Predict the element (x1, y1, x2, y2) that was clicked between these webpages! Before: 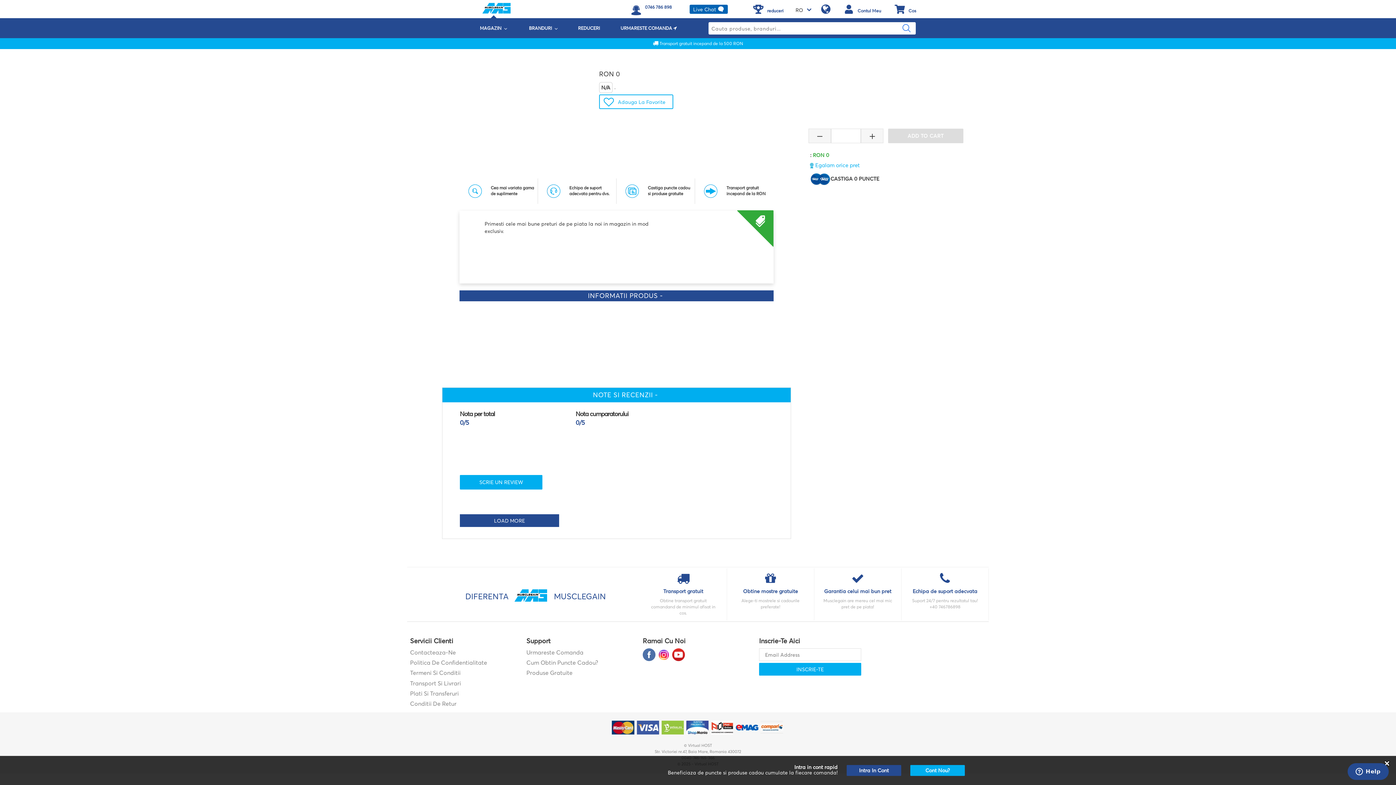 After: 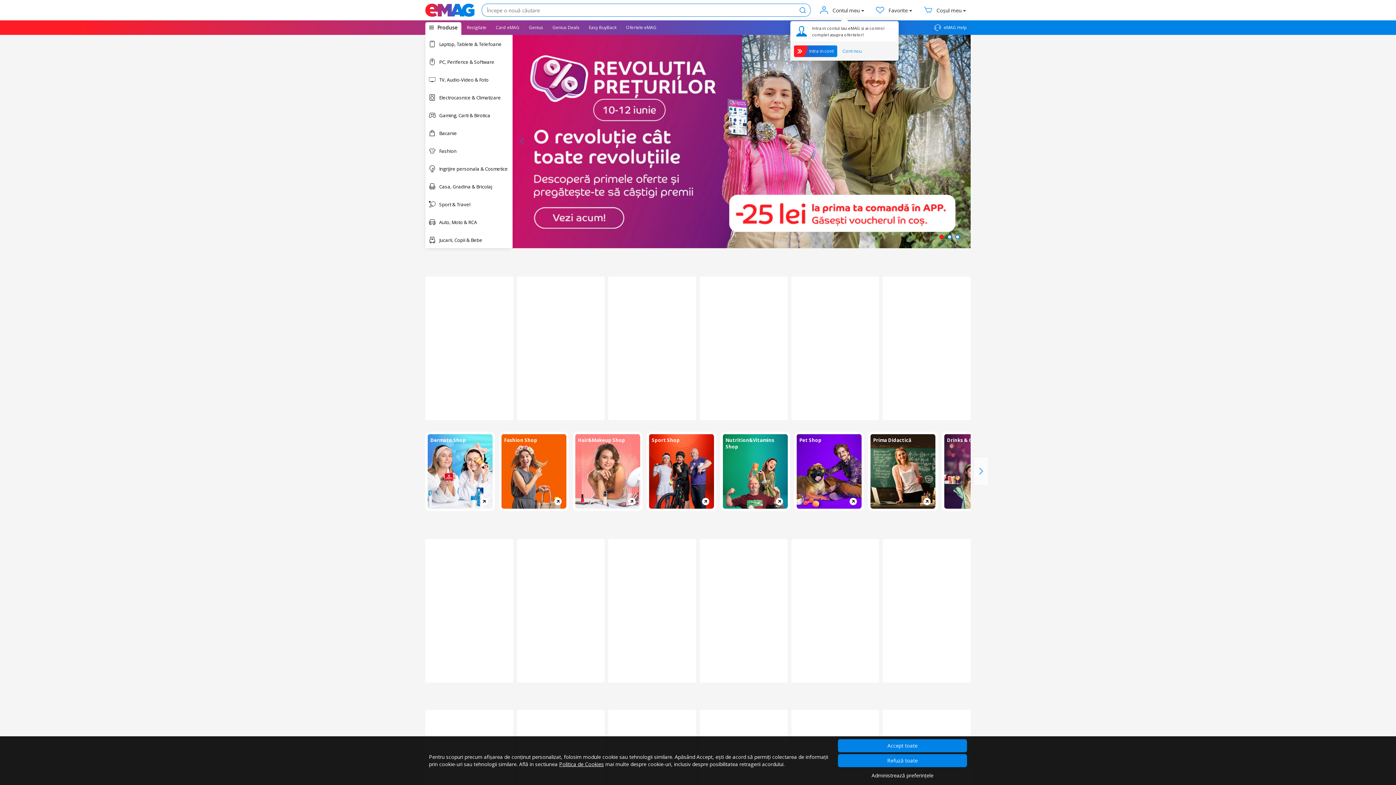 Action: bbox: (734, 712, 759, 741)